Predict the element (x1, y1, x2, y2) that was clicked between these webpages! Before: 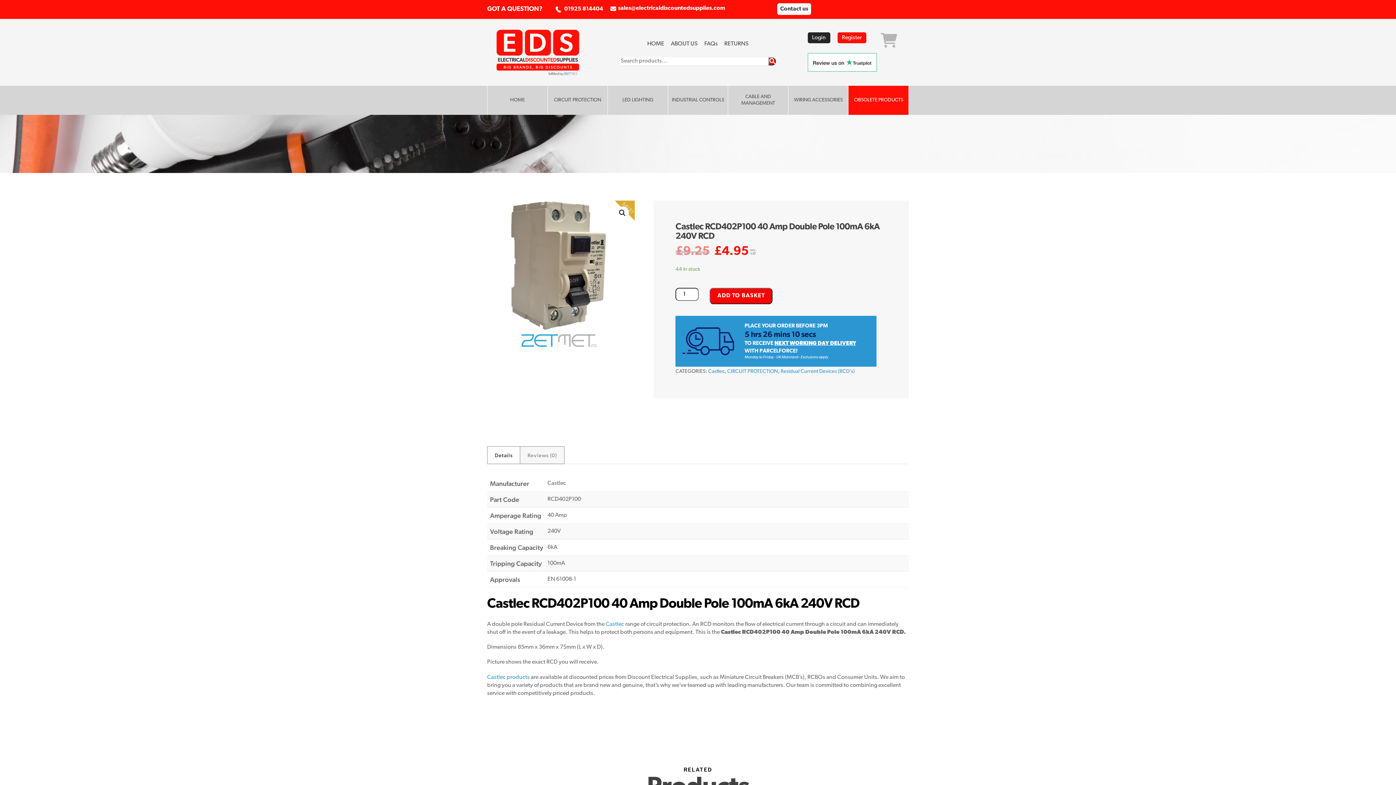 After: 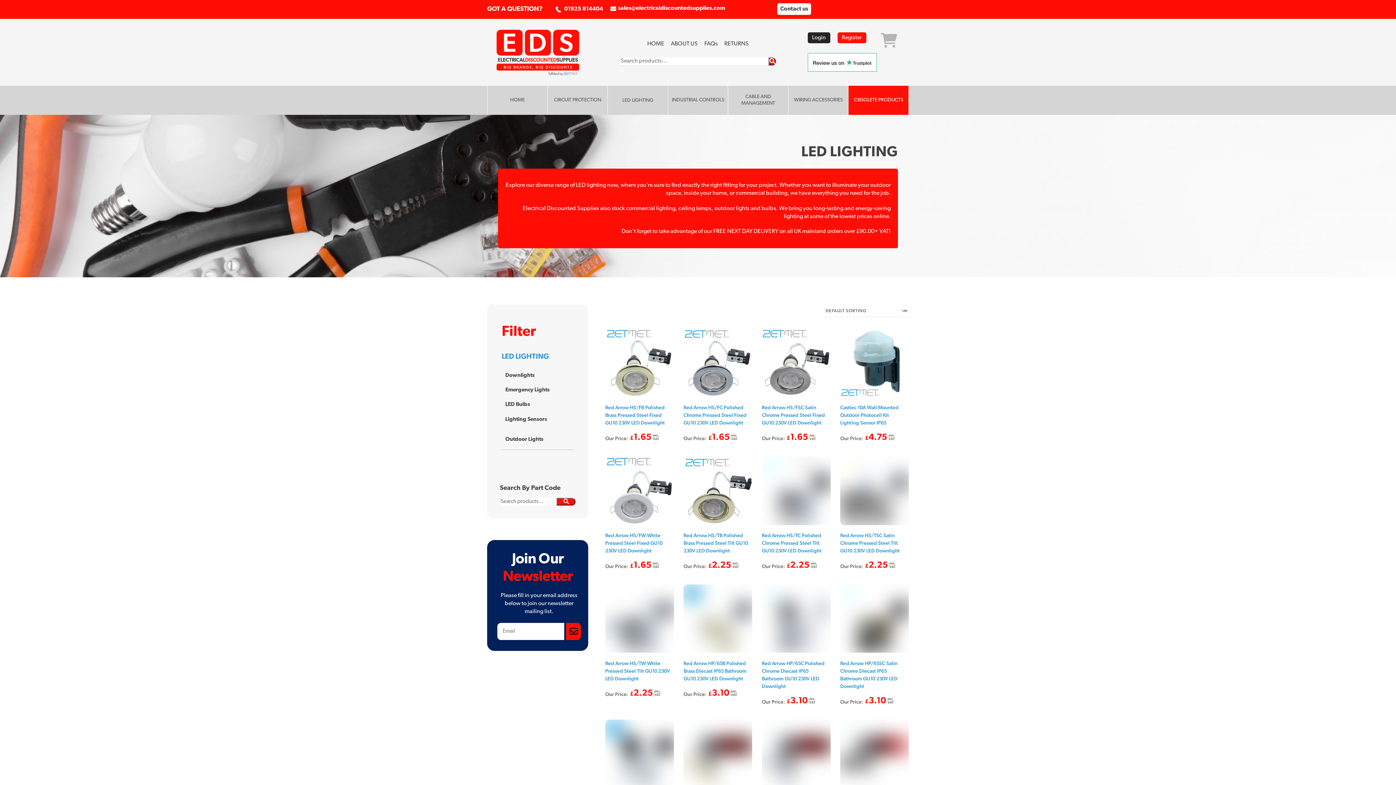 Action: label: LED LIGHTING bbox: (608, 85, 667, 115)